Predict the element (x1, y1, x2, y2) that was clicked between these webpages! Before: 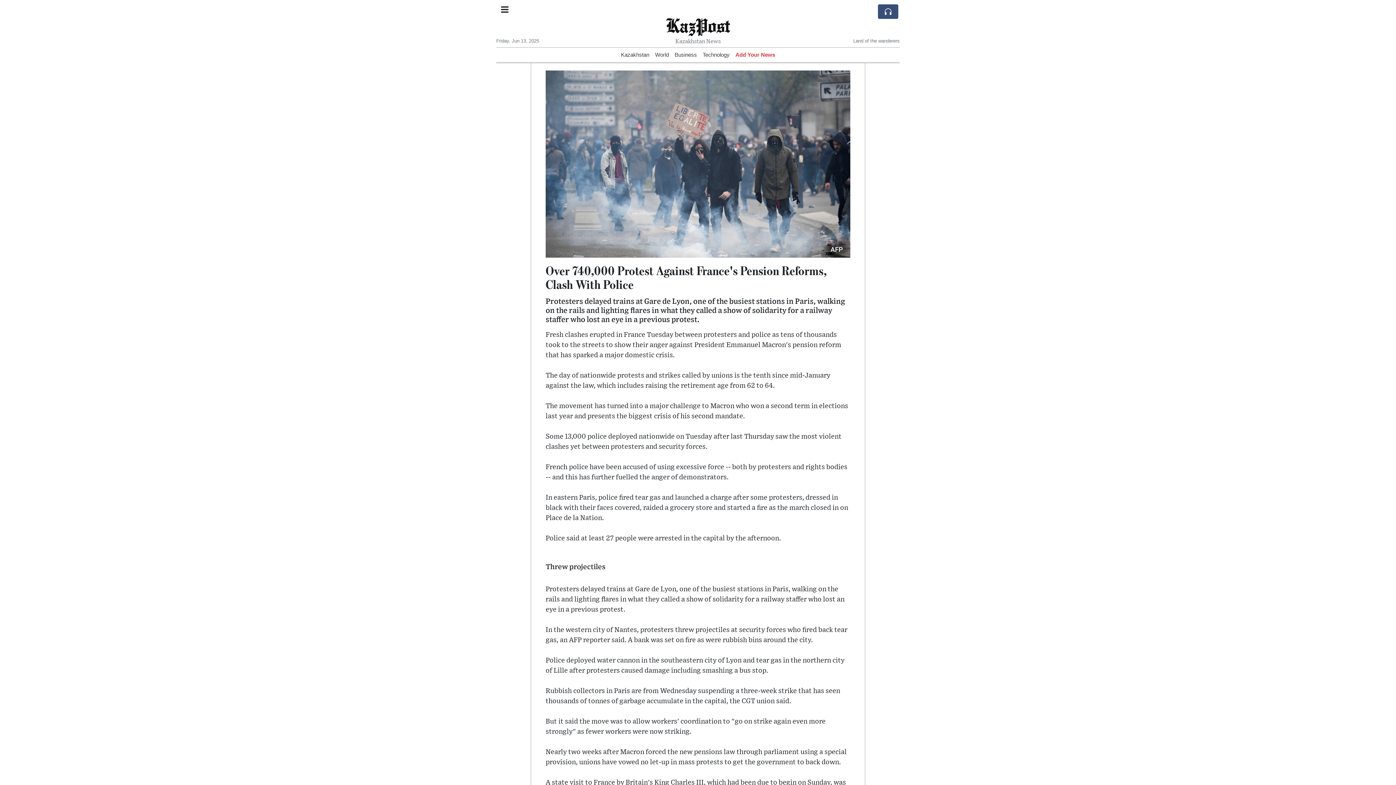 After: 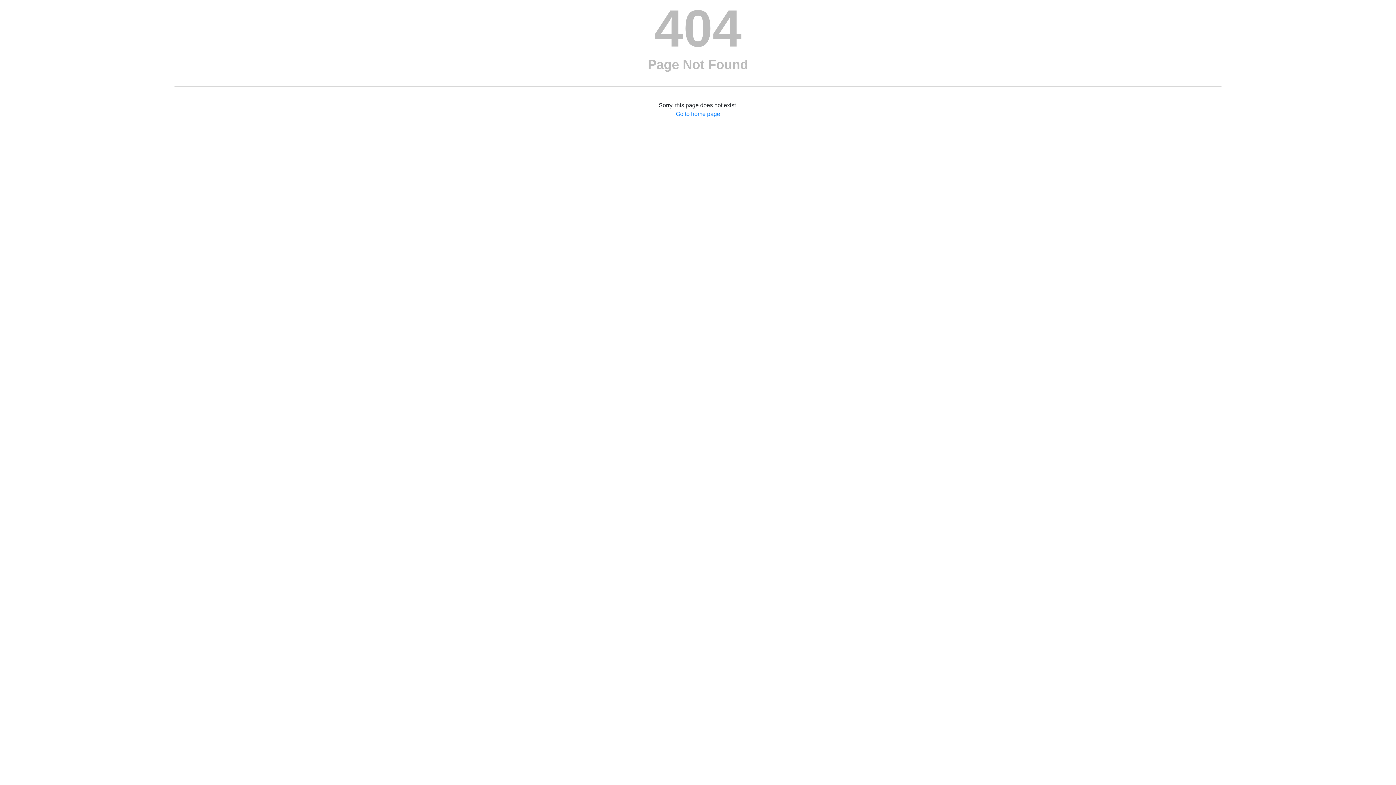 Action: bbox: (621, 52, 649, 57) label: Kazakhstan